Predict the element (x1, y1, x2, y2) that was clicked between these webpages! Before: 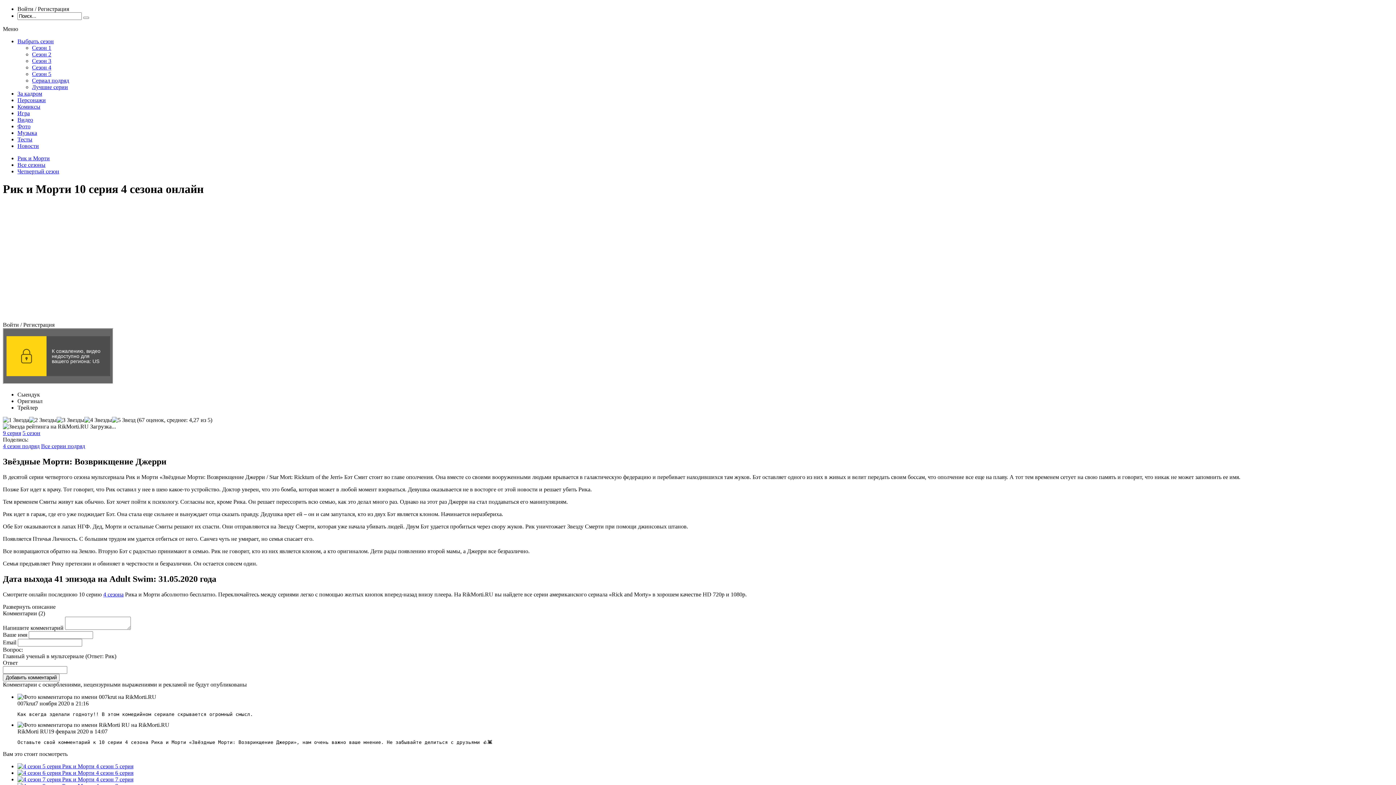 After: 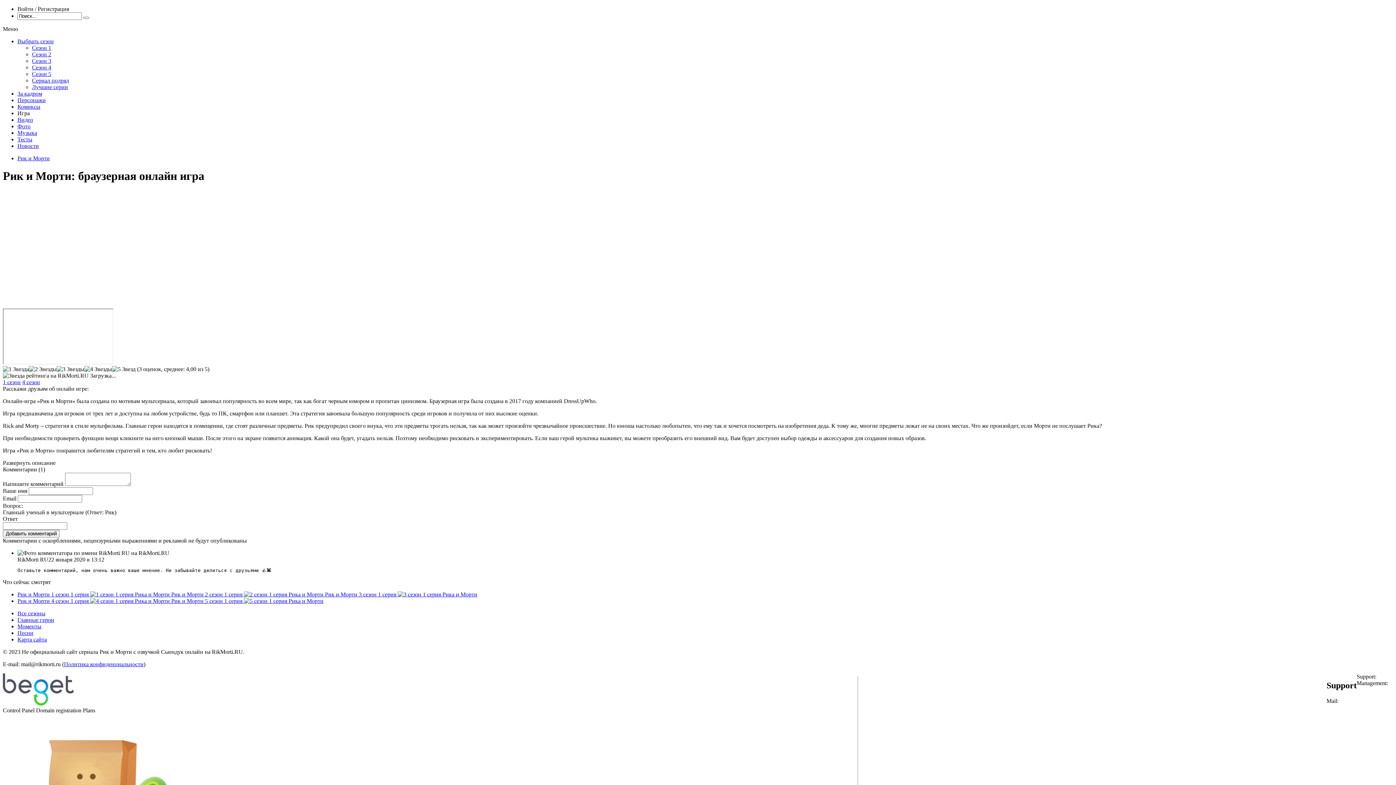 Action: bbox: (17, 110, 29, 116) label: Игра